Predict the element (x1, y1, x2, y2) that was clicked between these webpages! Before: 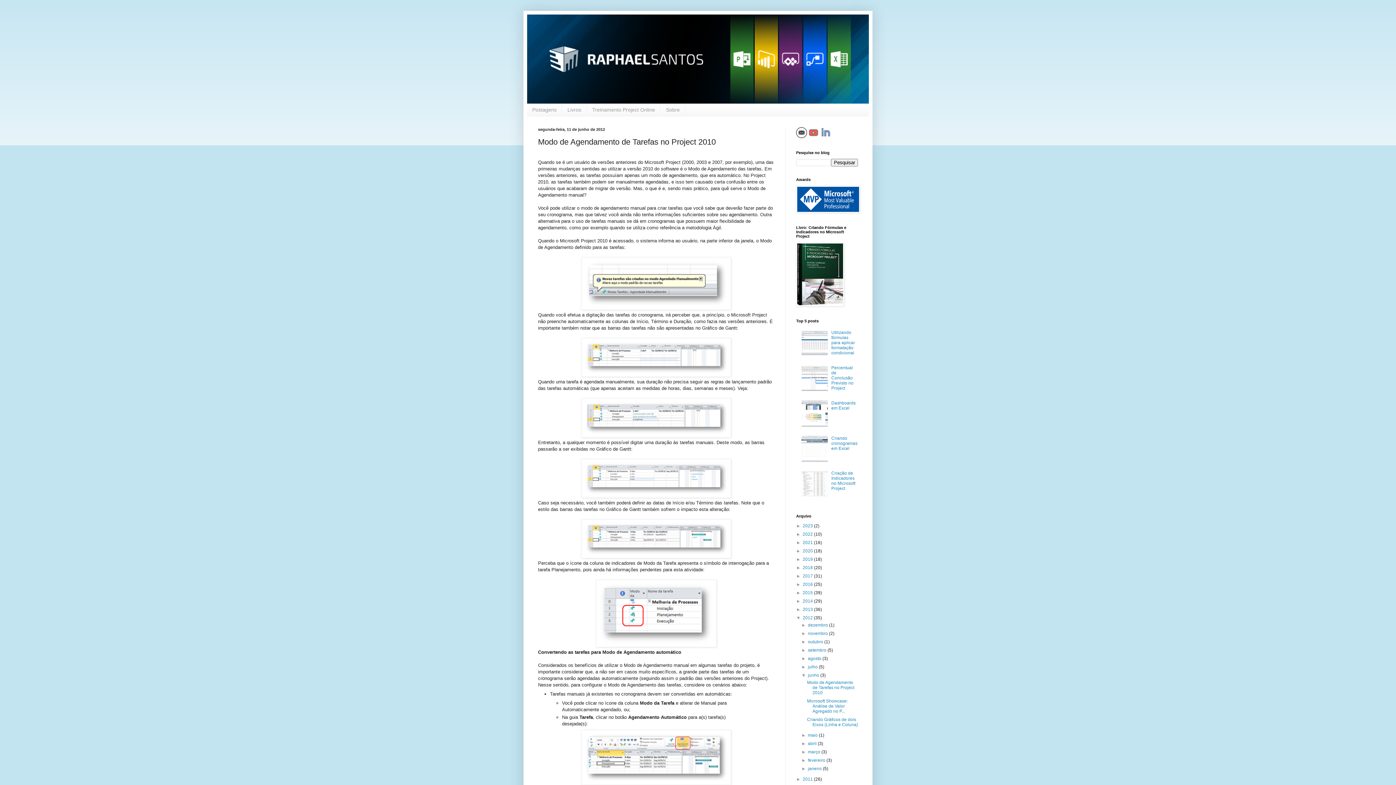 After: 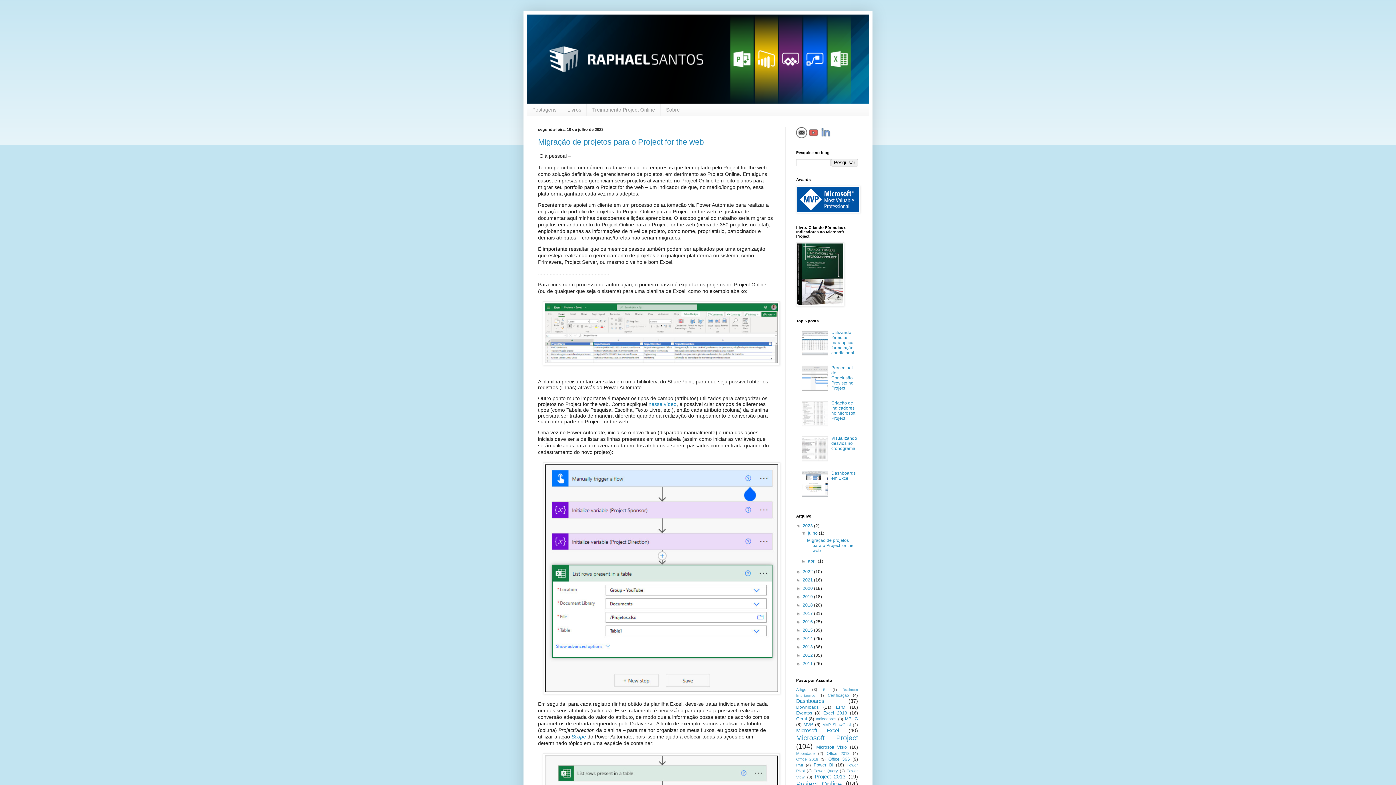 Action: label: 2023  bbox: (802, 523, 814, 528)